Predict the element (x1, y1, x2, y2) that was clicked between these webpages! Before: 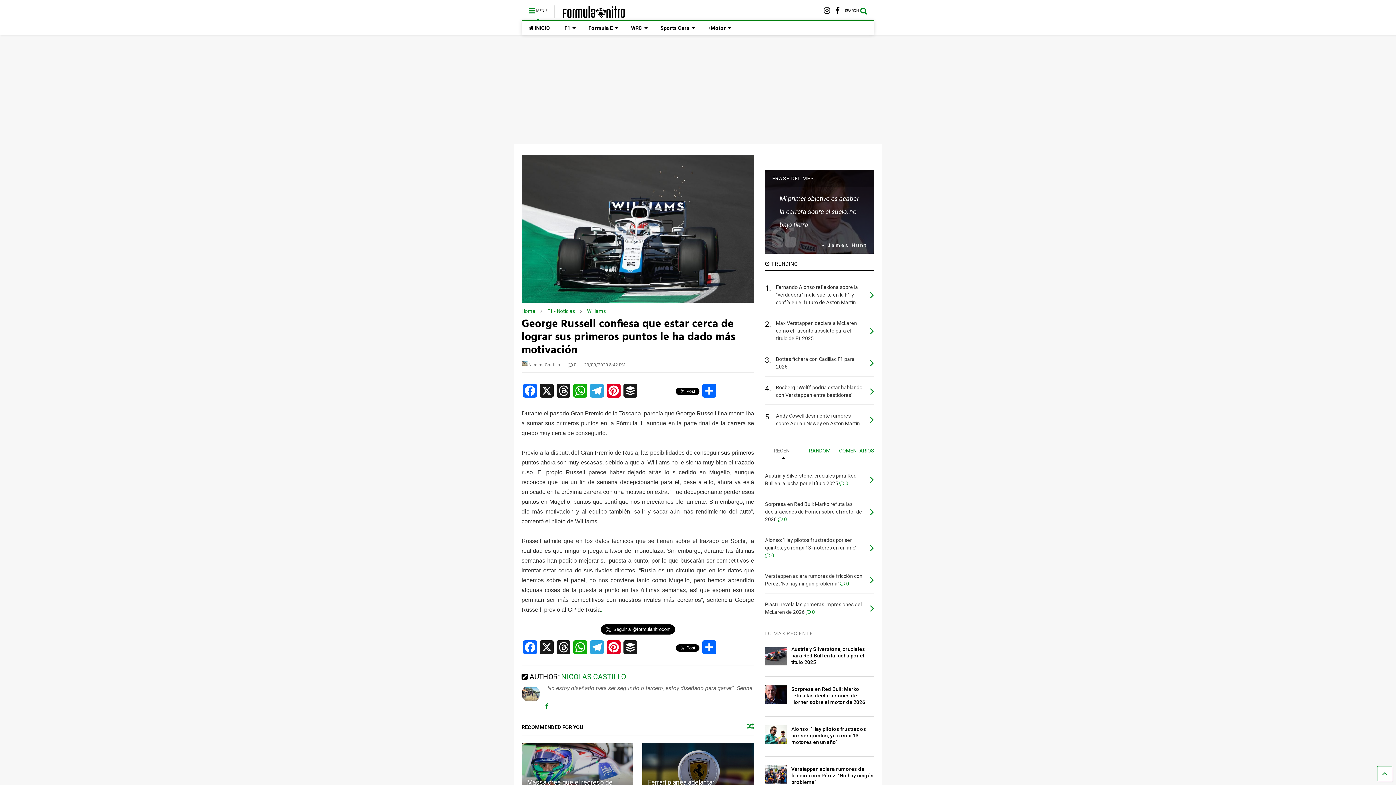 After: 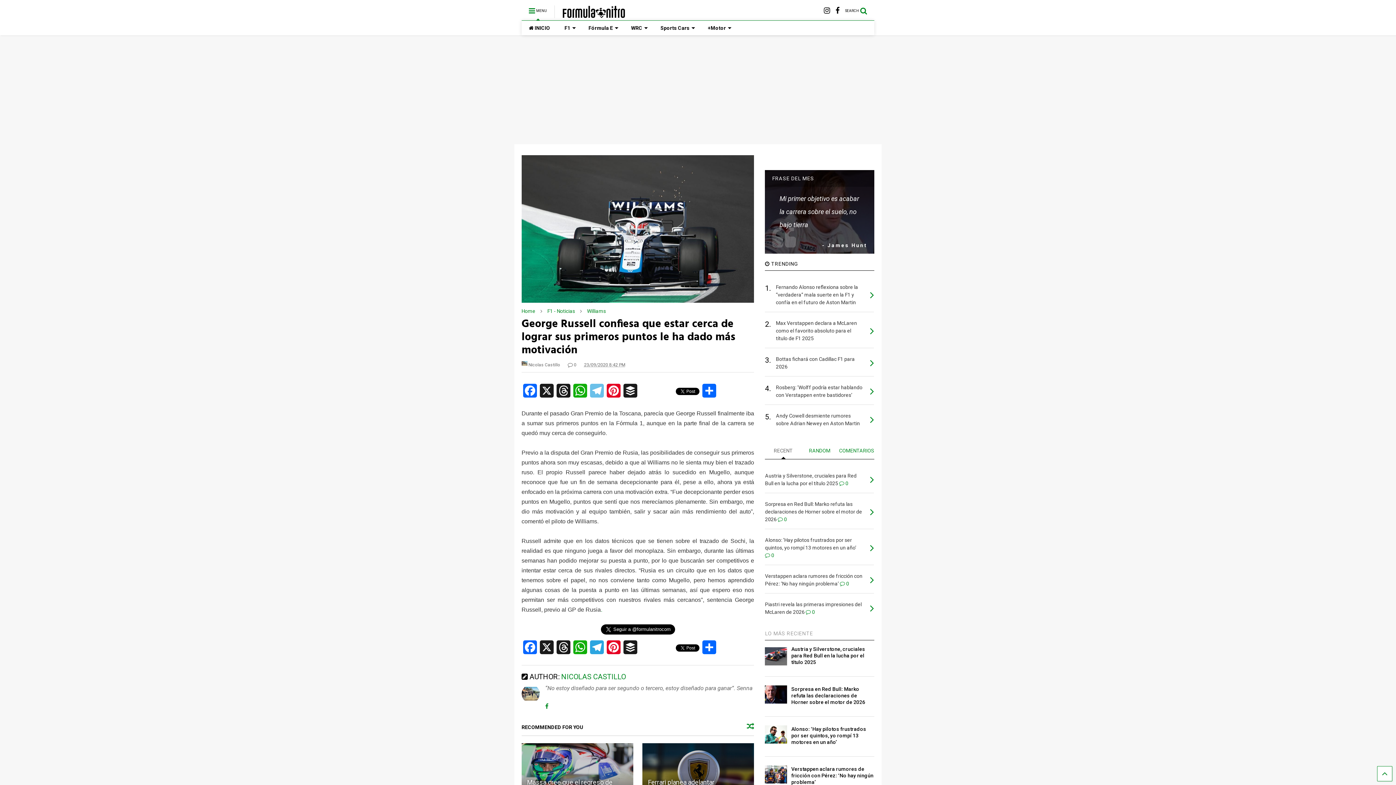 Action: label: Telegram bbox: (588, 383, 605, 402)